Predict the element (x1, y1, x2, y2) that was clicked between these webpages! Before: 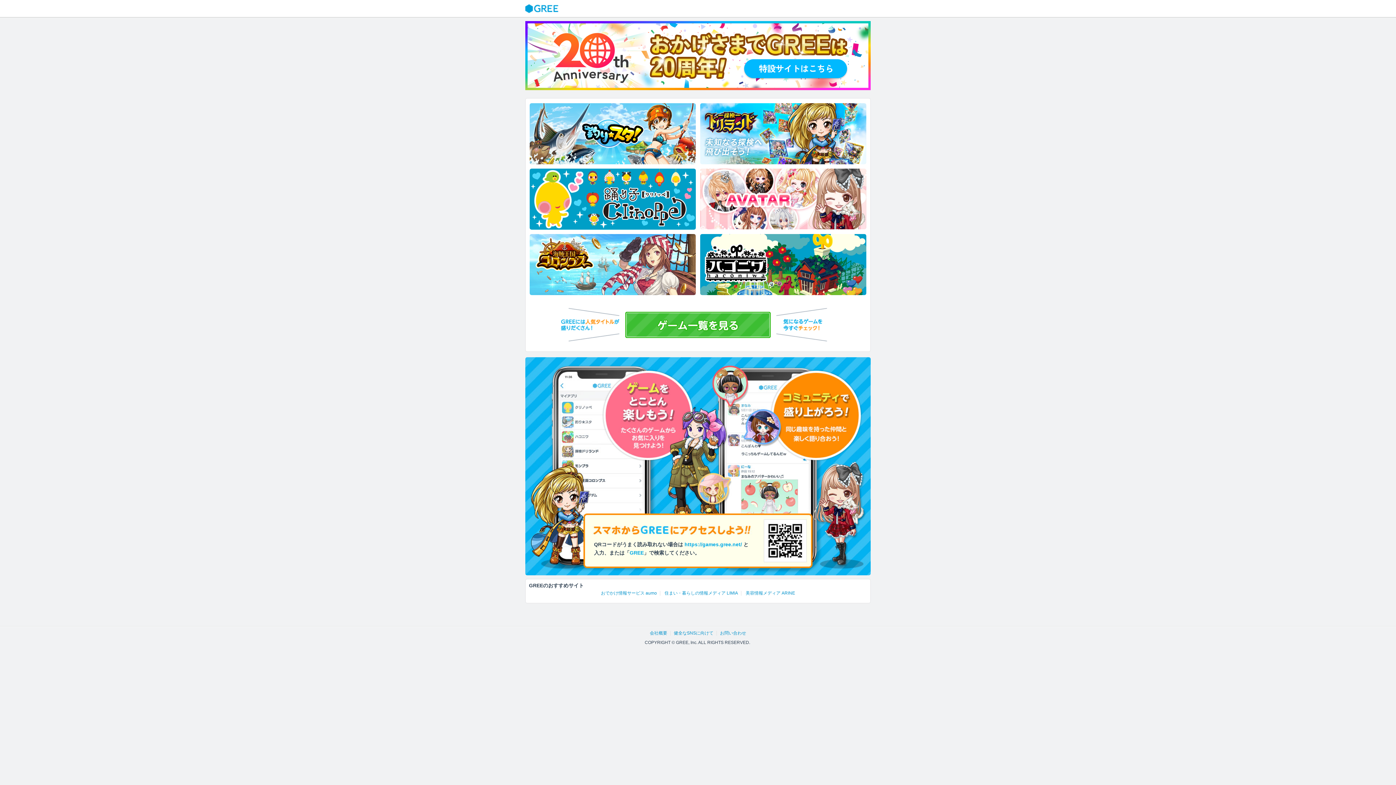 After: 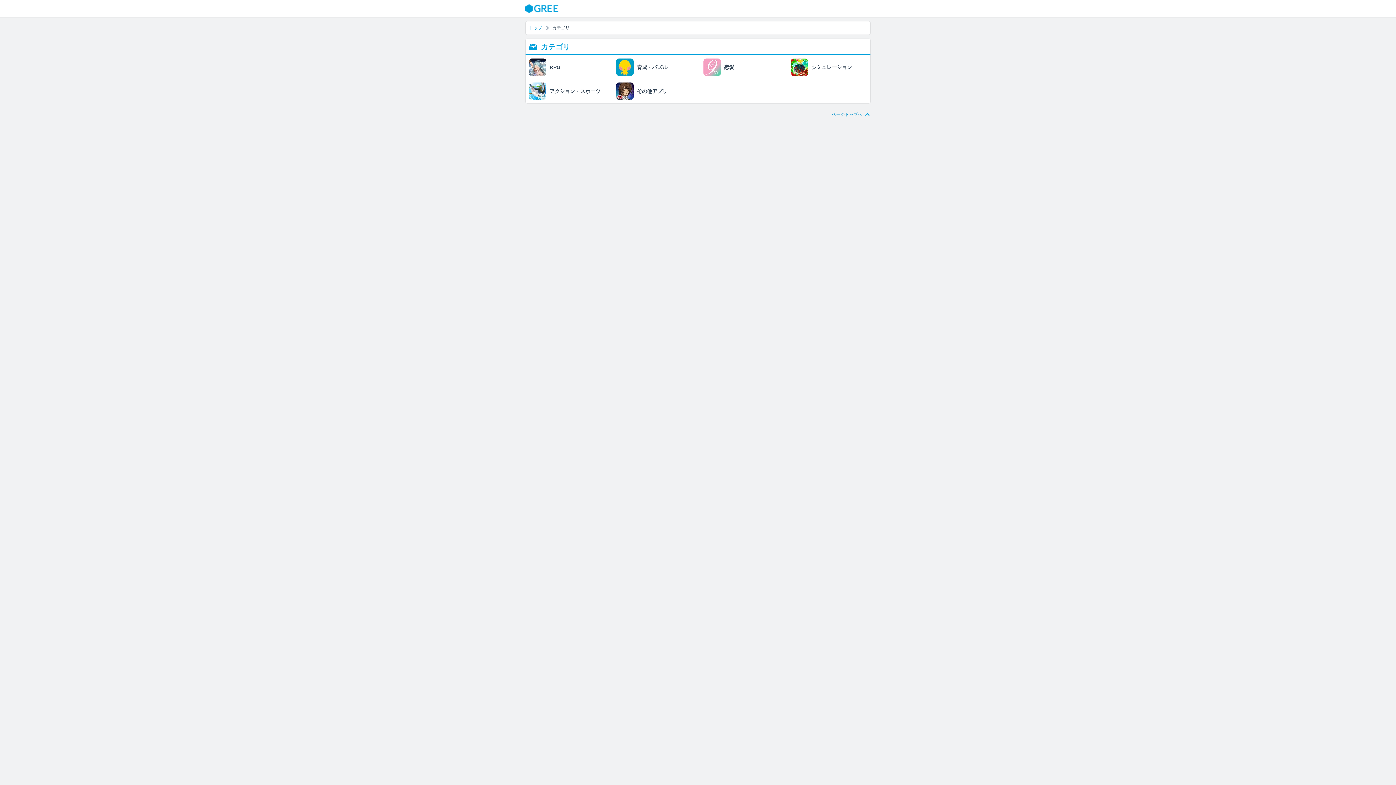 Action: bbox: (625, 311, 770, 338)